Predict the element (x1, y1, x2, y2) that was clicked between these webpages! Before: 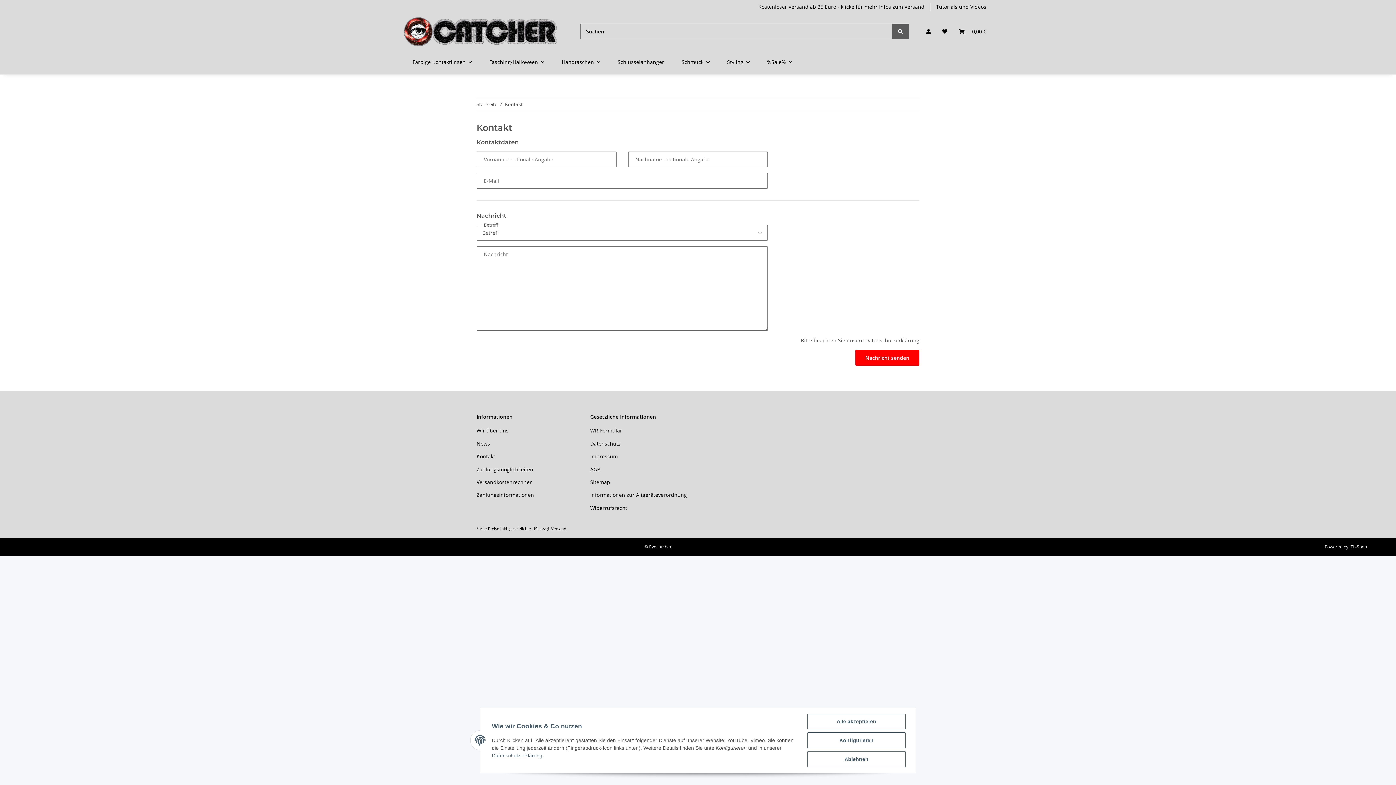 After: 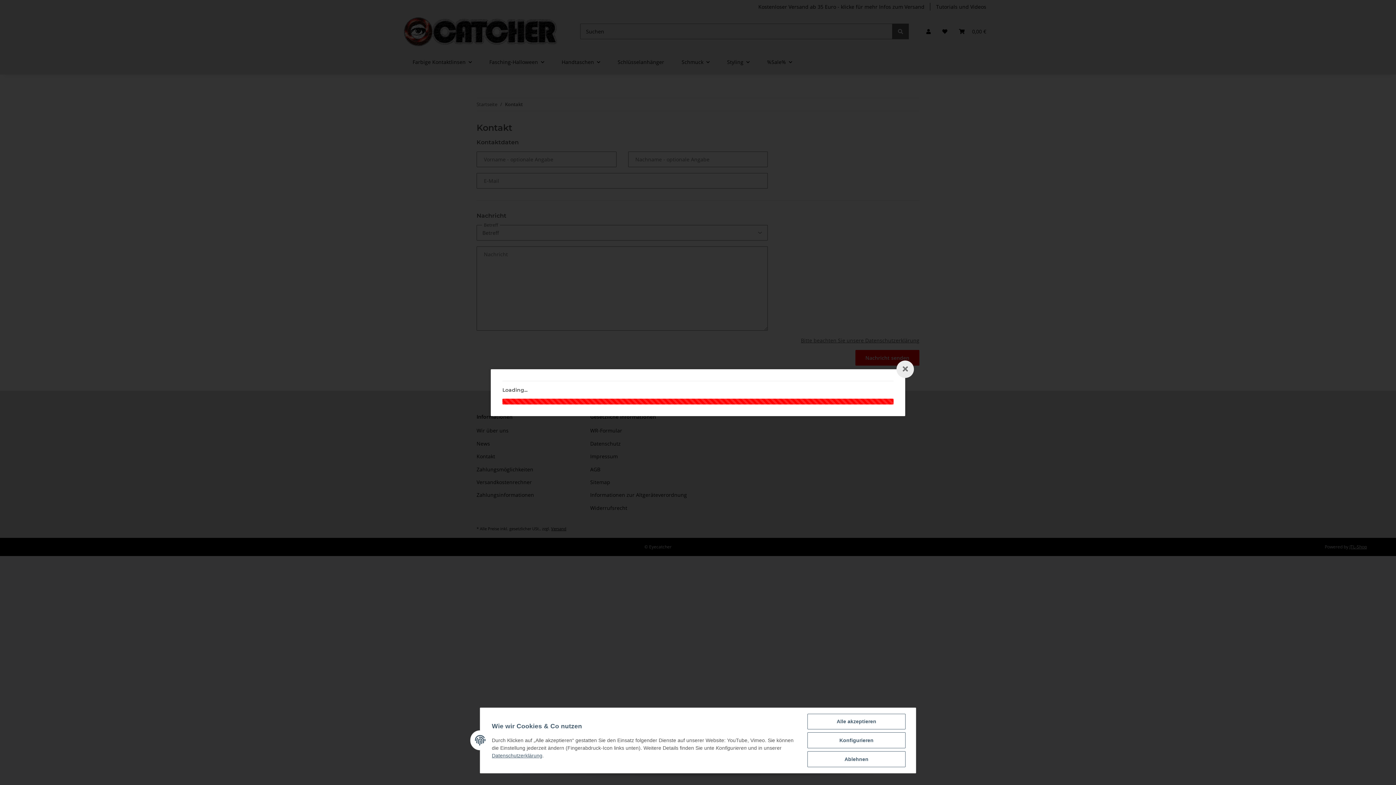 Action: bbox: (801, 337, 919, 344) label: Bitte beachten Sie unsere Datenschutzerklärung